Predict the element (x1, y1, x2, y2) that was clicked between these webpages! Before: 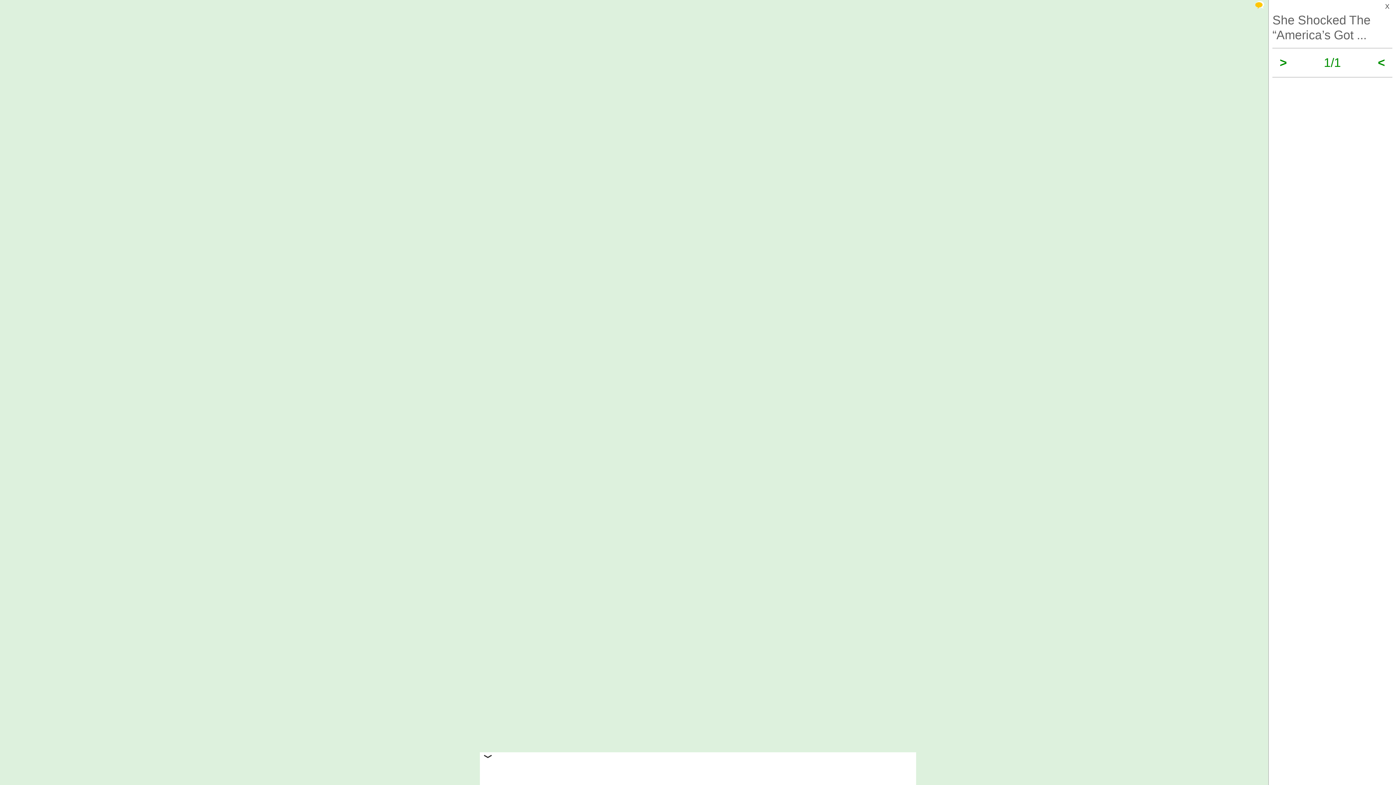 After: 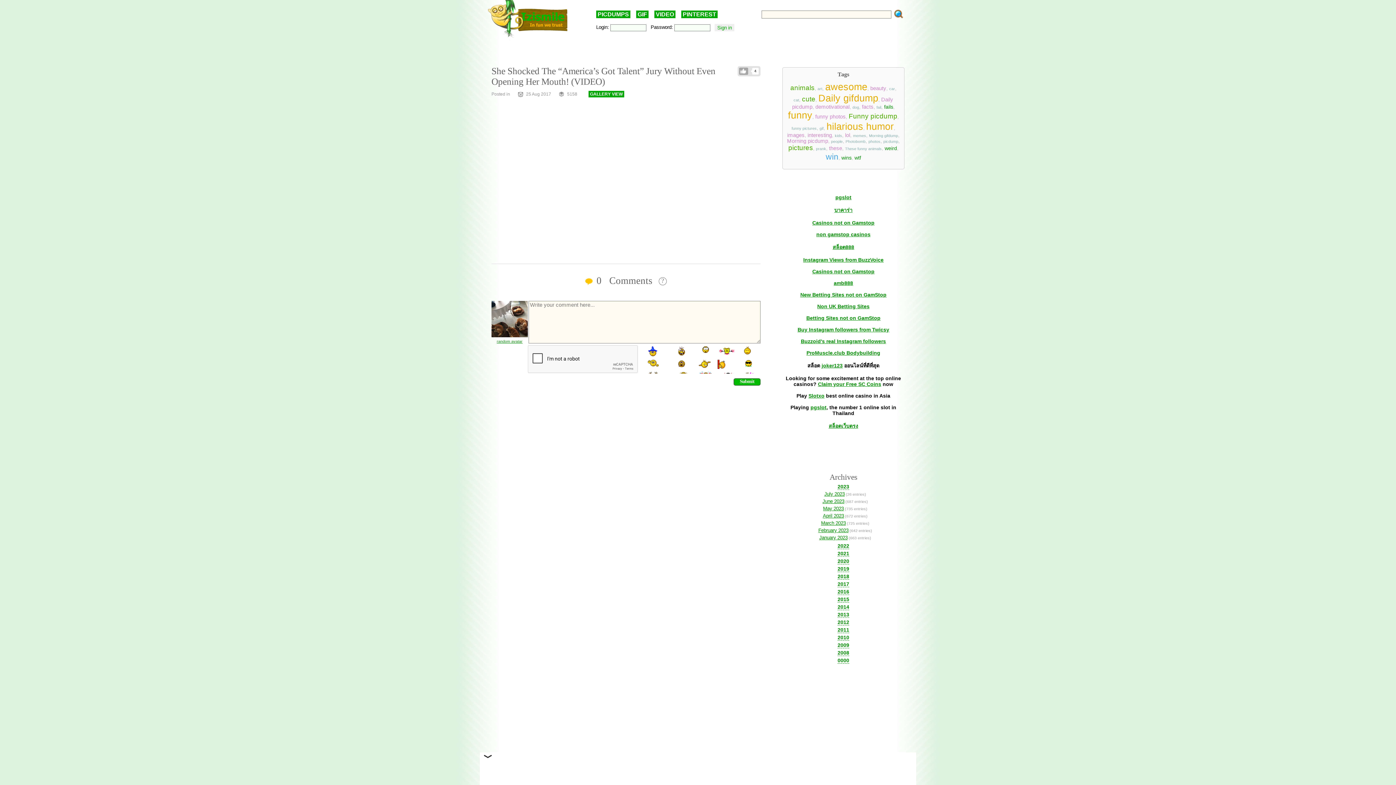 Action: label: X bbox: (1272, 1, 1392, 11)